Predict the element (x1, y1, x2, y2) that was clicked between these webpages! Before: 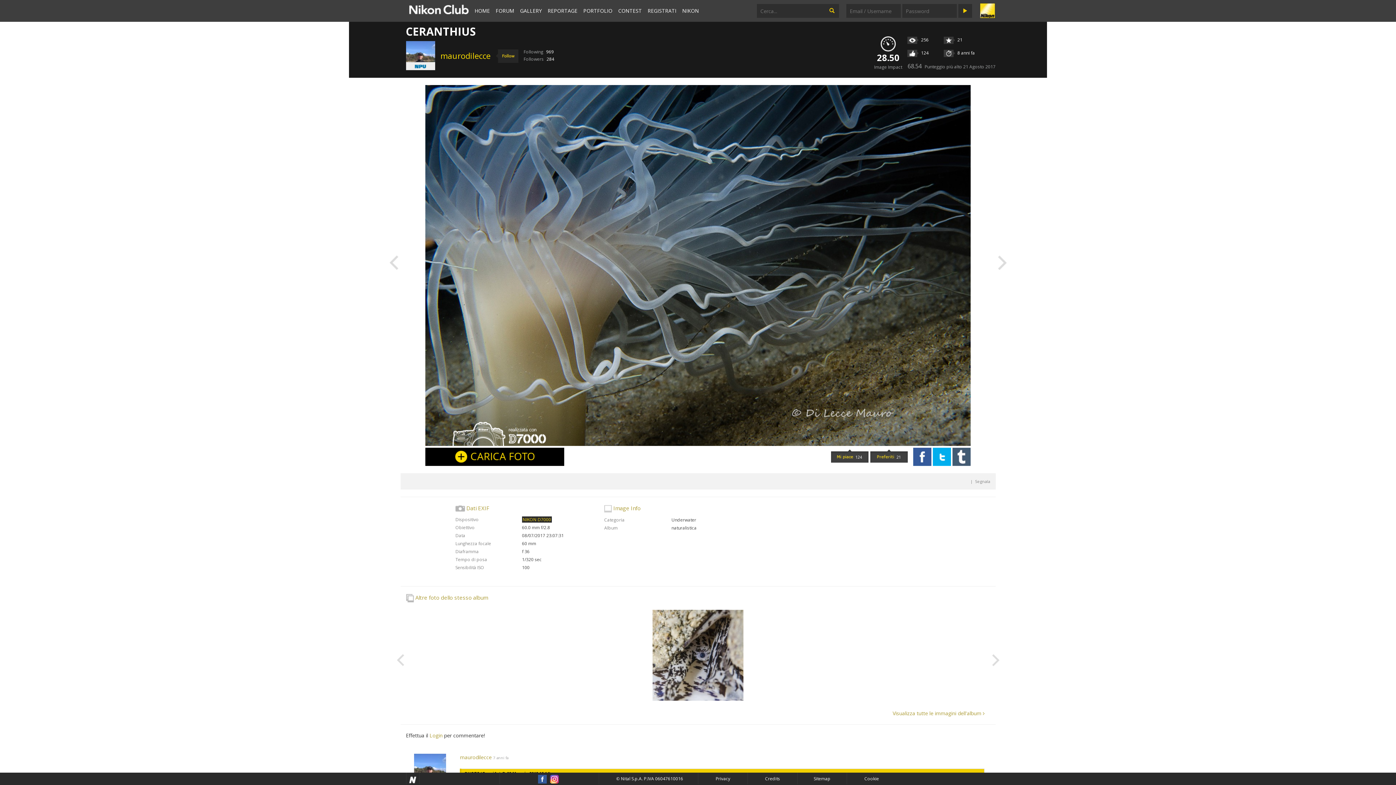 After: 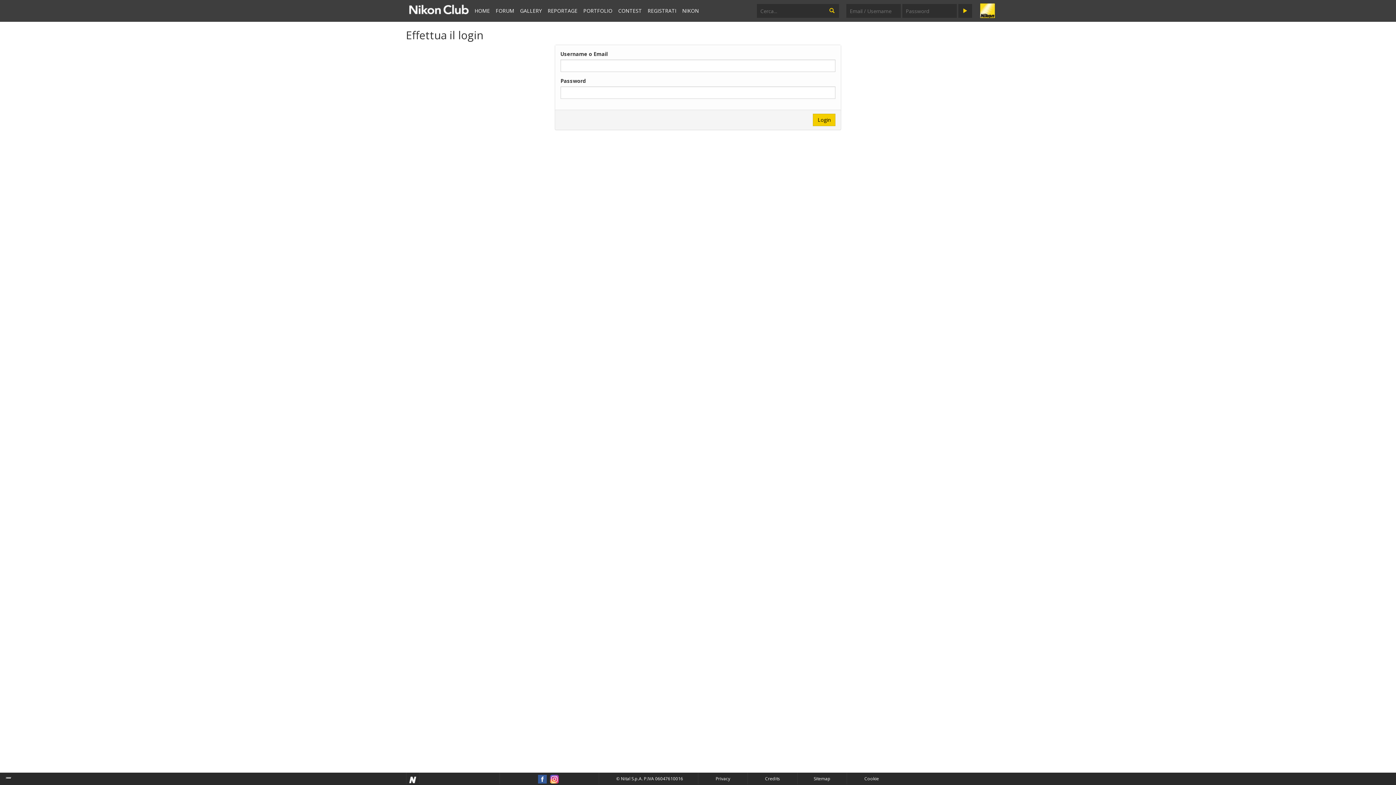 Action: bbox: (425, 447, 564, 466)